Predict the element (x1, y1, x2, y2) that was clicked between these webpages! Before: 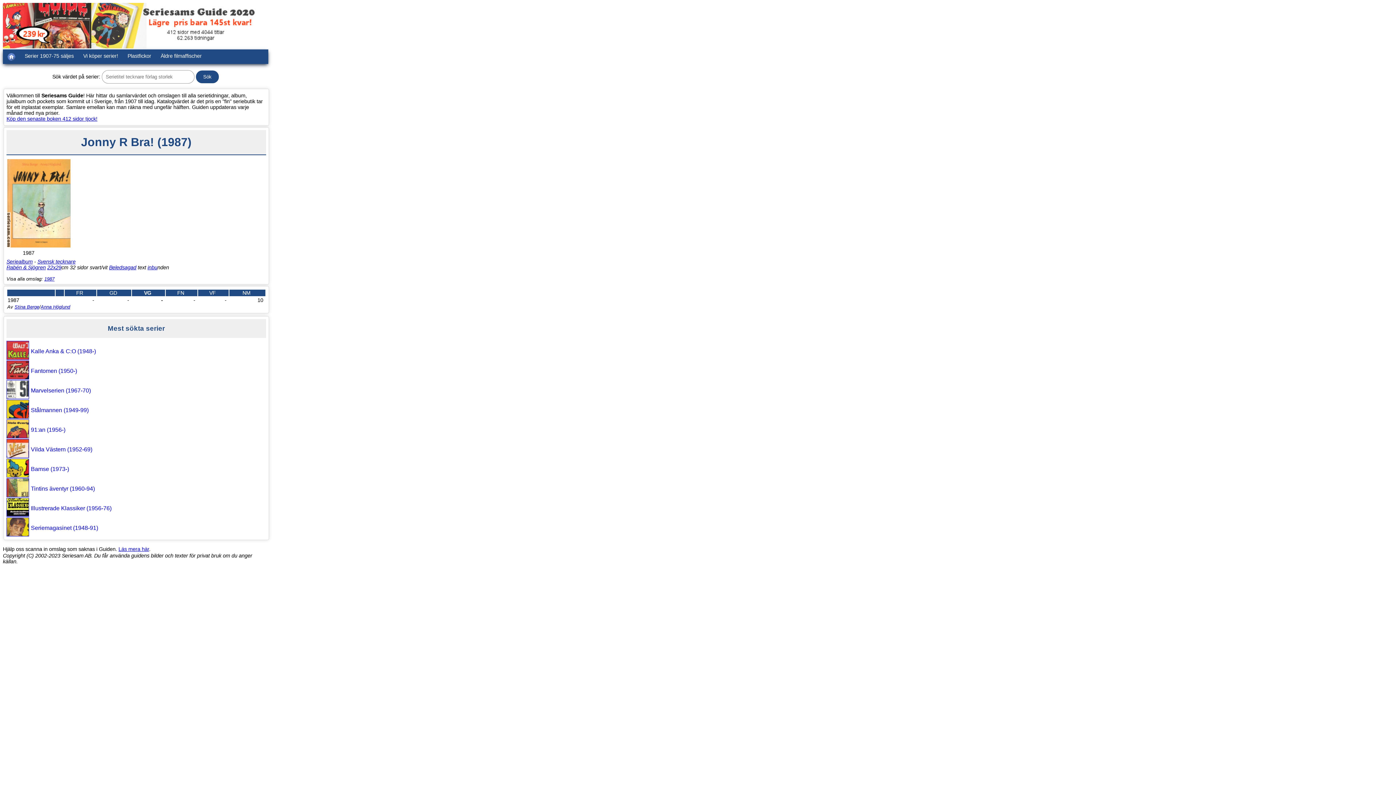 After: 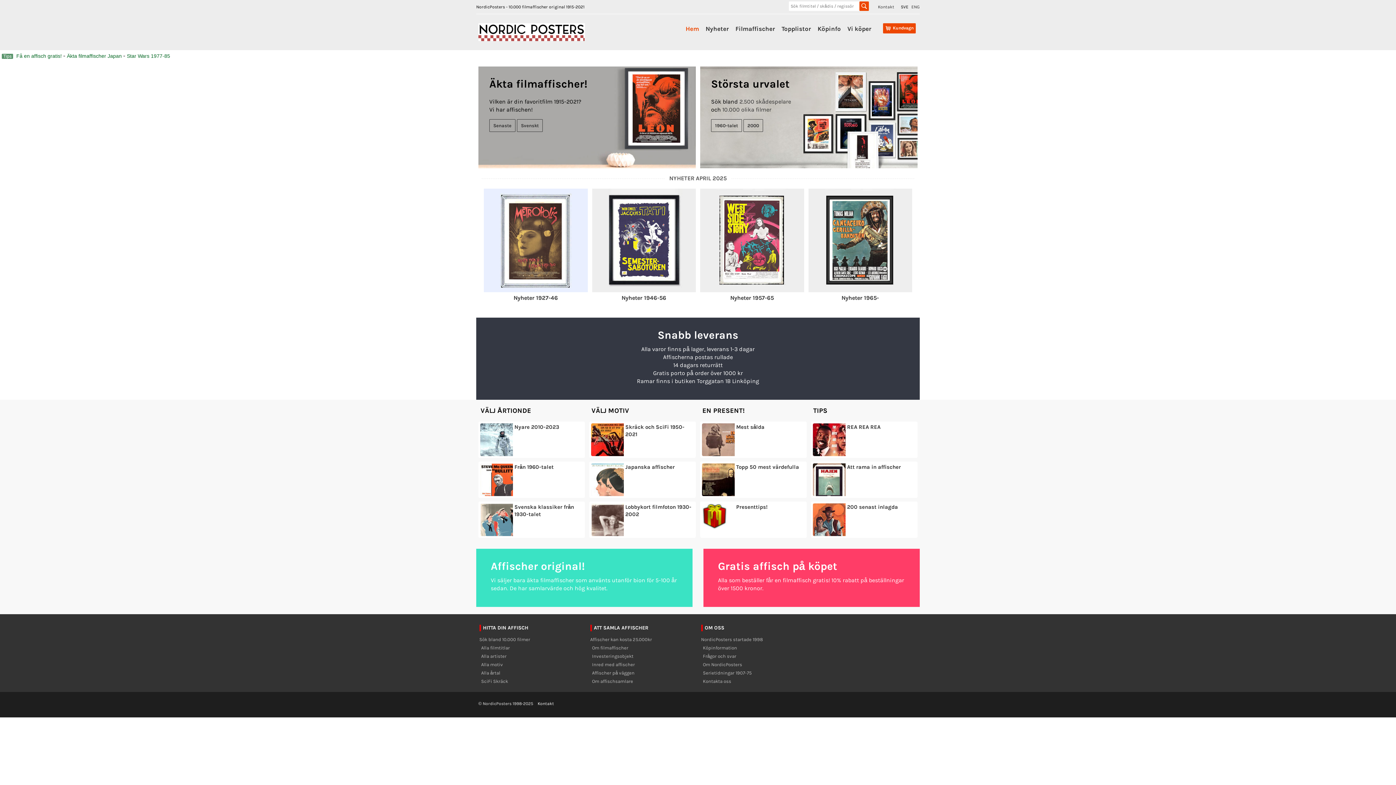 Action: label: Äldre filmaffischer bbox: (156, 49, 206, 64)